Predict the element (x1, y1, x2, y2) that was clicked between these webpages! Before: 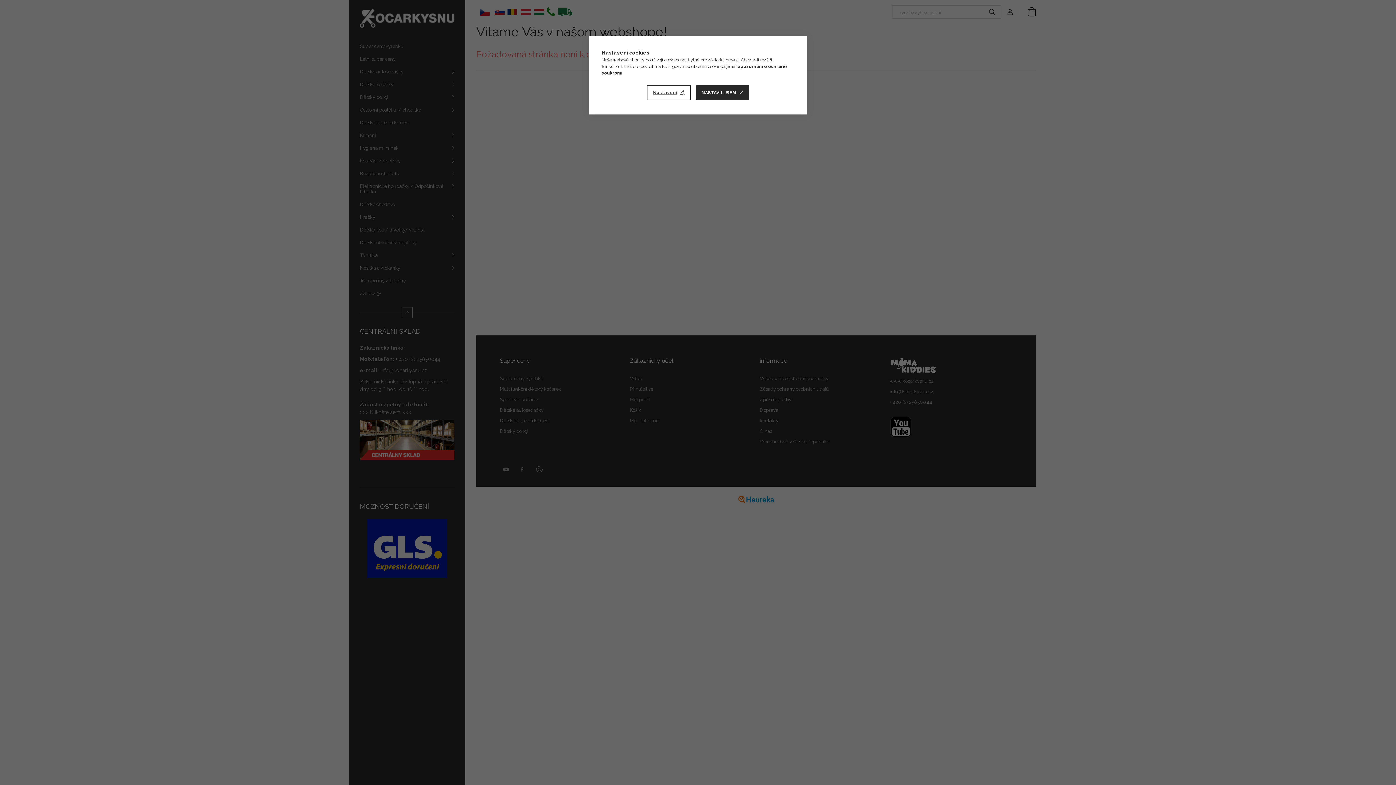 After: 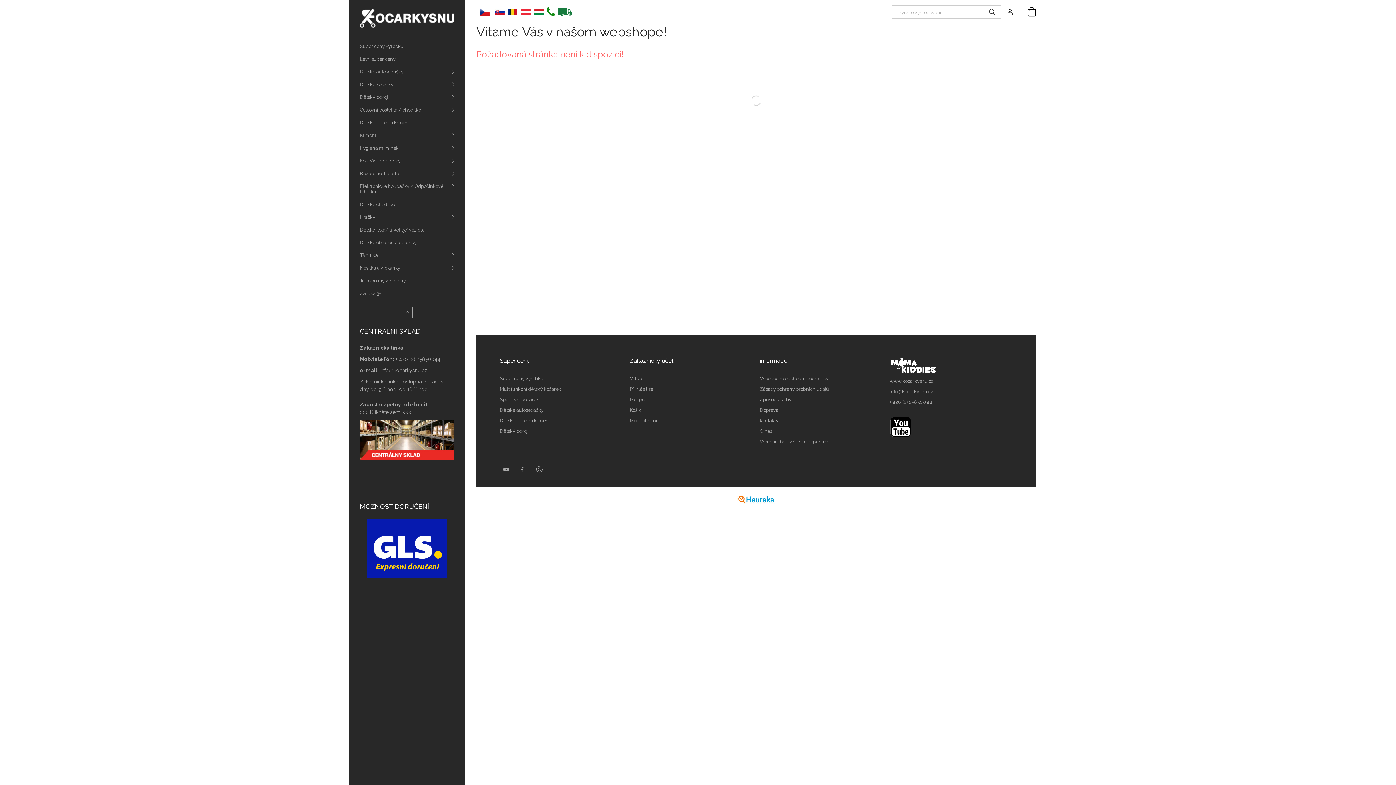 Action: bbox: (695, 85, 748, 100) label: NASTAVIL JSEM